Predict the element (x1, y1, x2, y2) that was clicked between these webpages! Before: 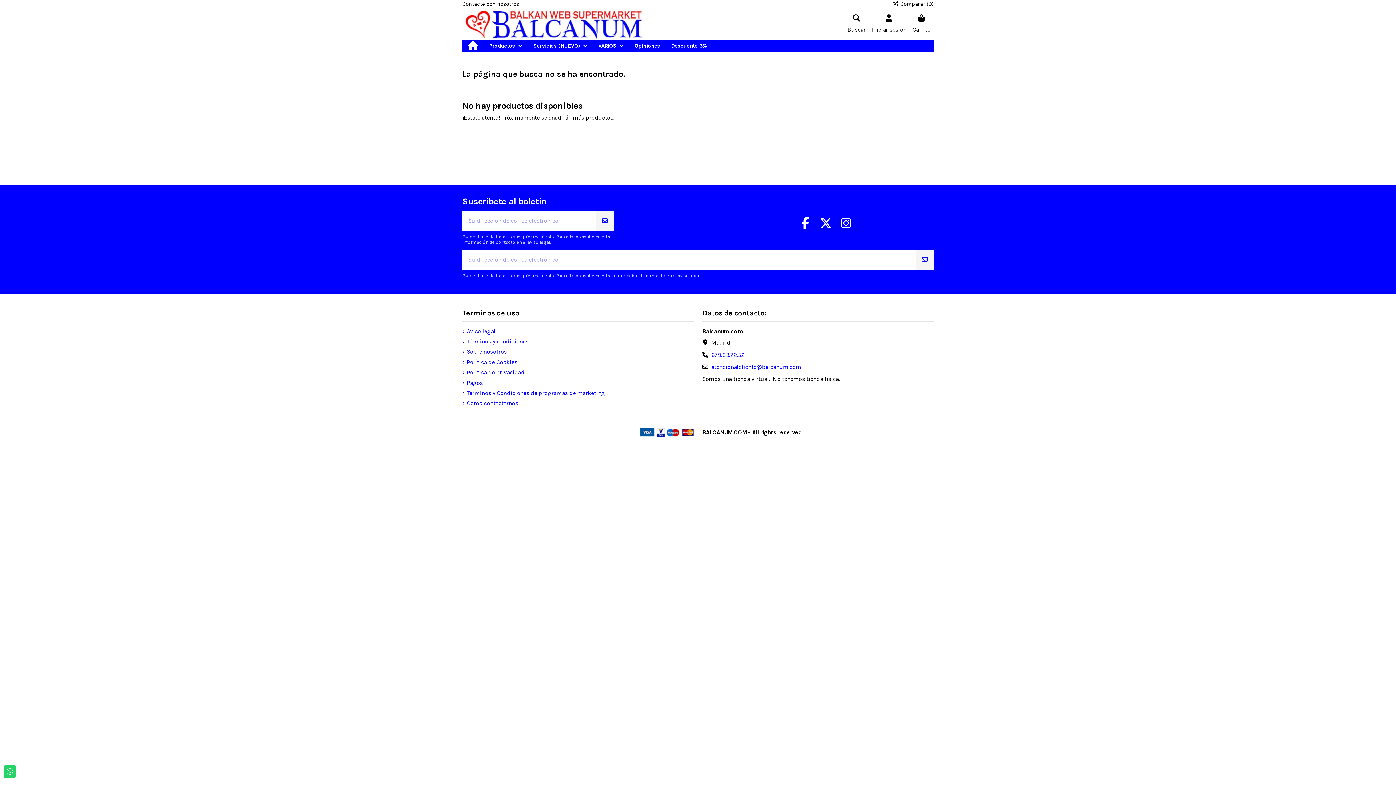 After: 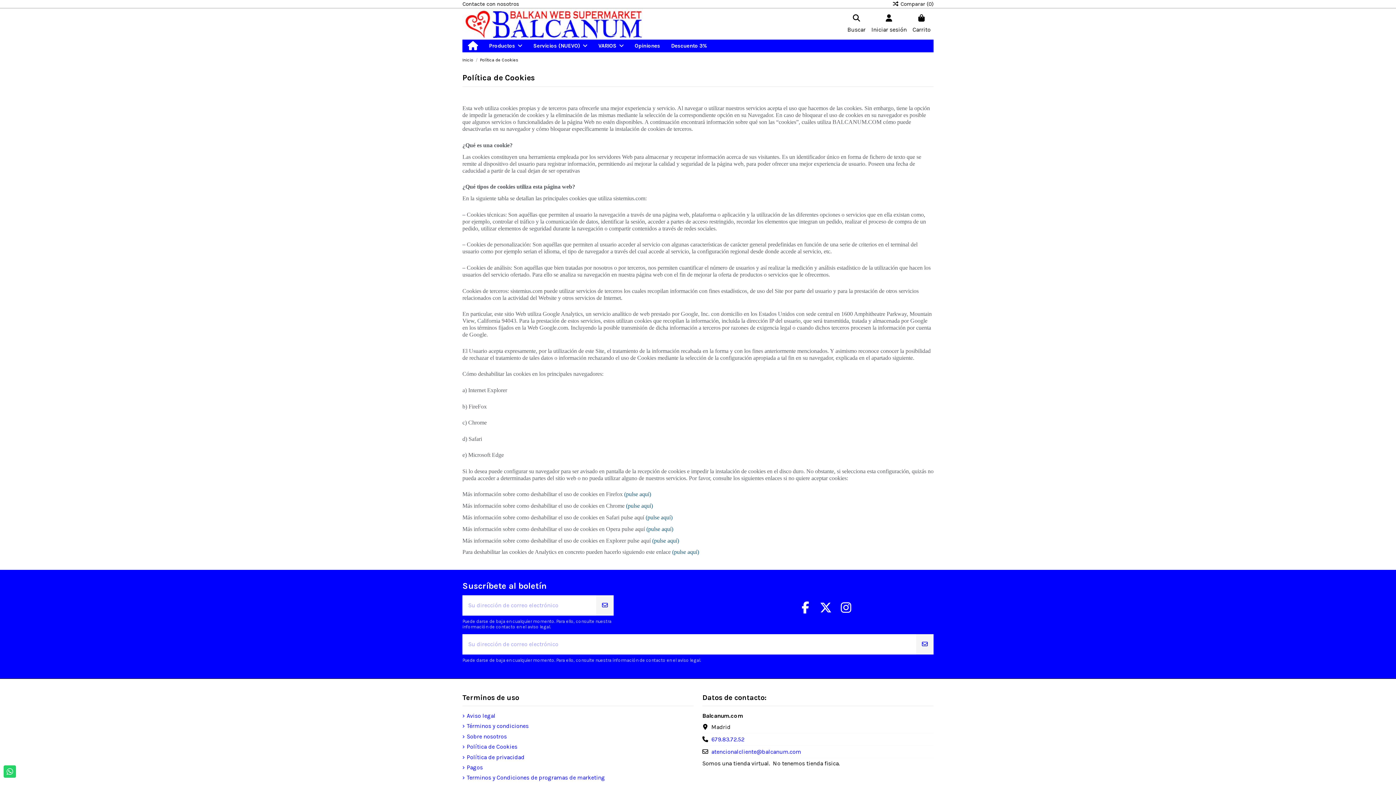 Action: bbox: (462, 358, 517, 366) label: Política de Cookies